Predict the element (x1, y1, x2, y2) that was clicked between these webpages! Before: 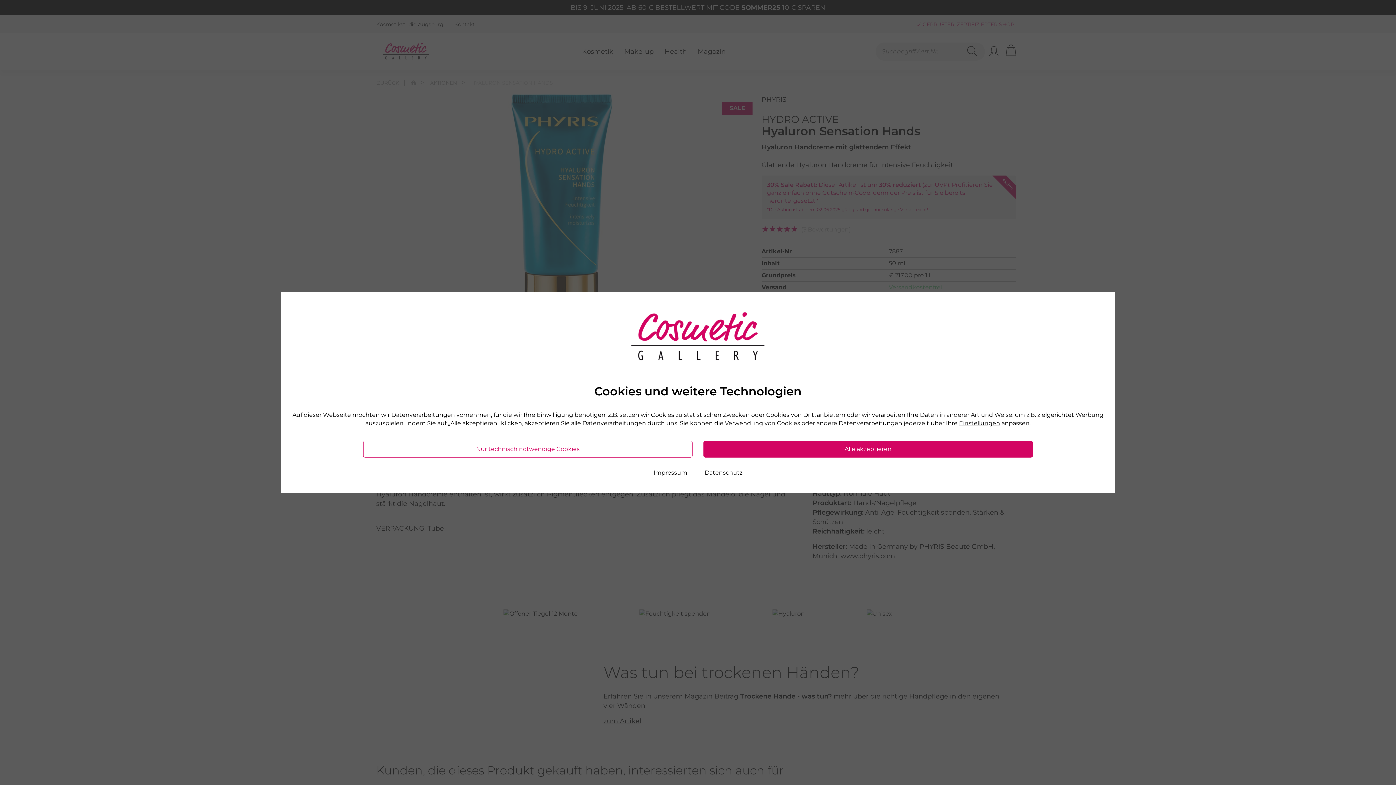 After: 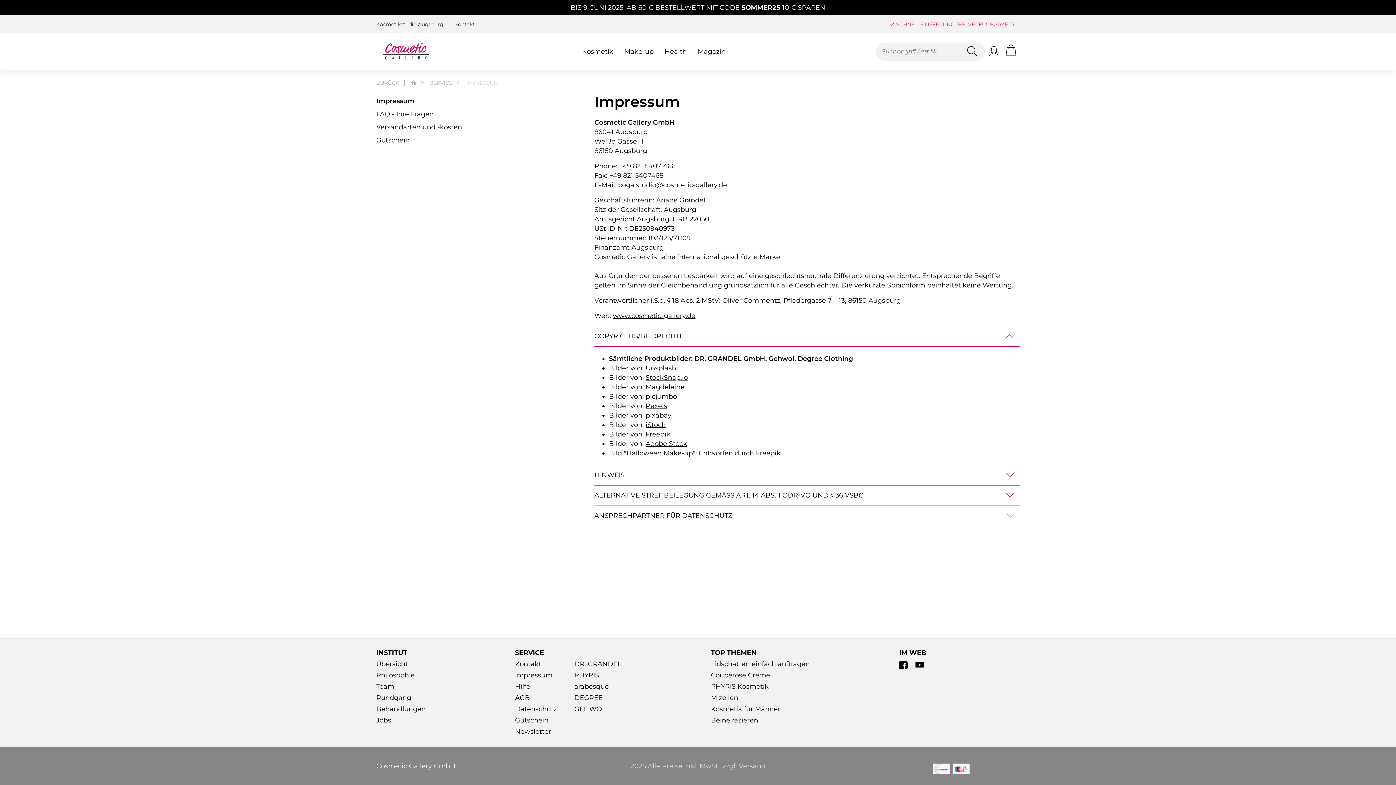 Action: bbox: (653, 468, 687, 477) label: Impressum